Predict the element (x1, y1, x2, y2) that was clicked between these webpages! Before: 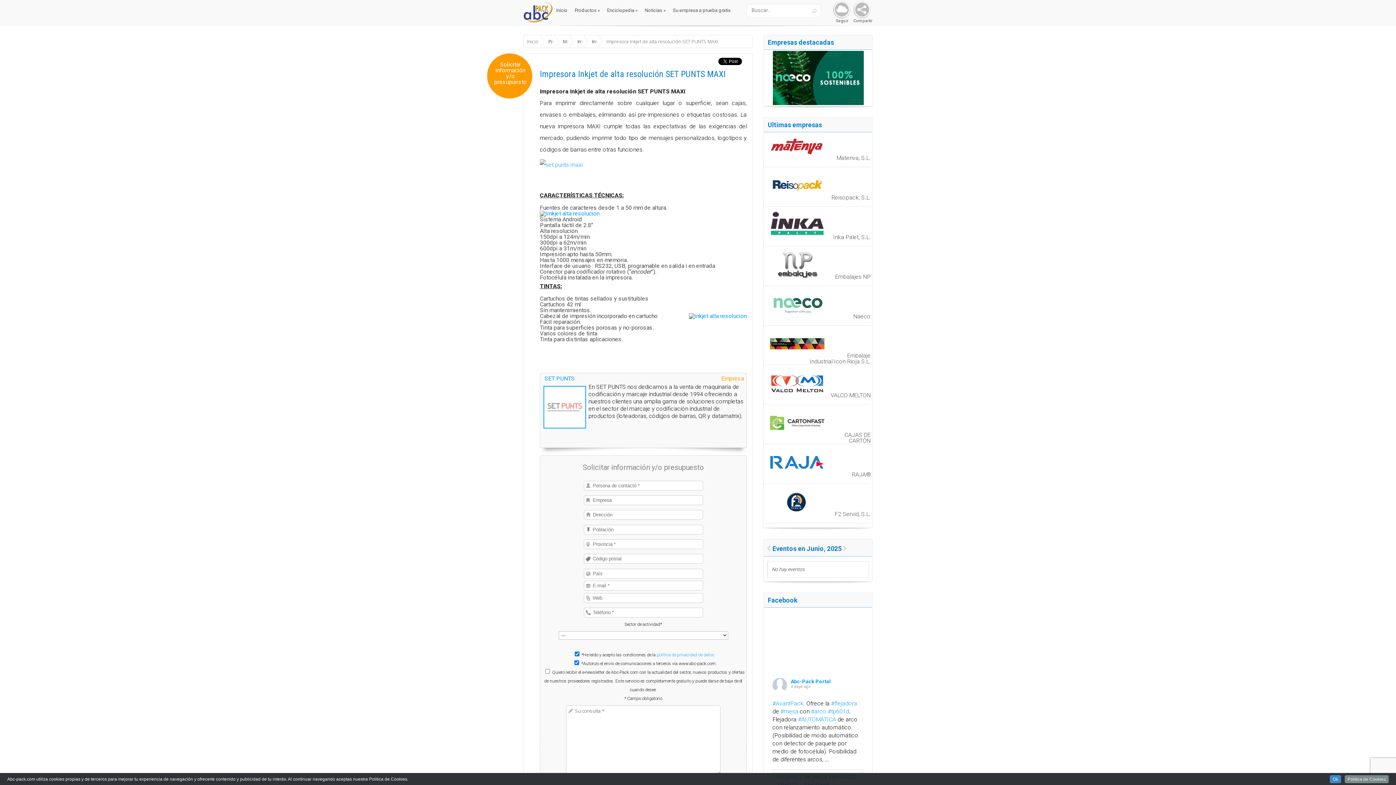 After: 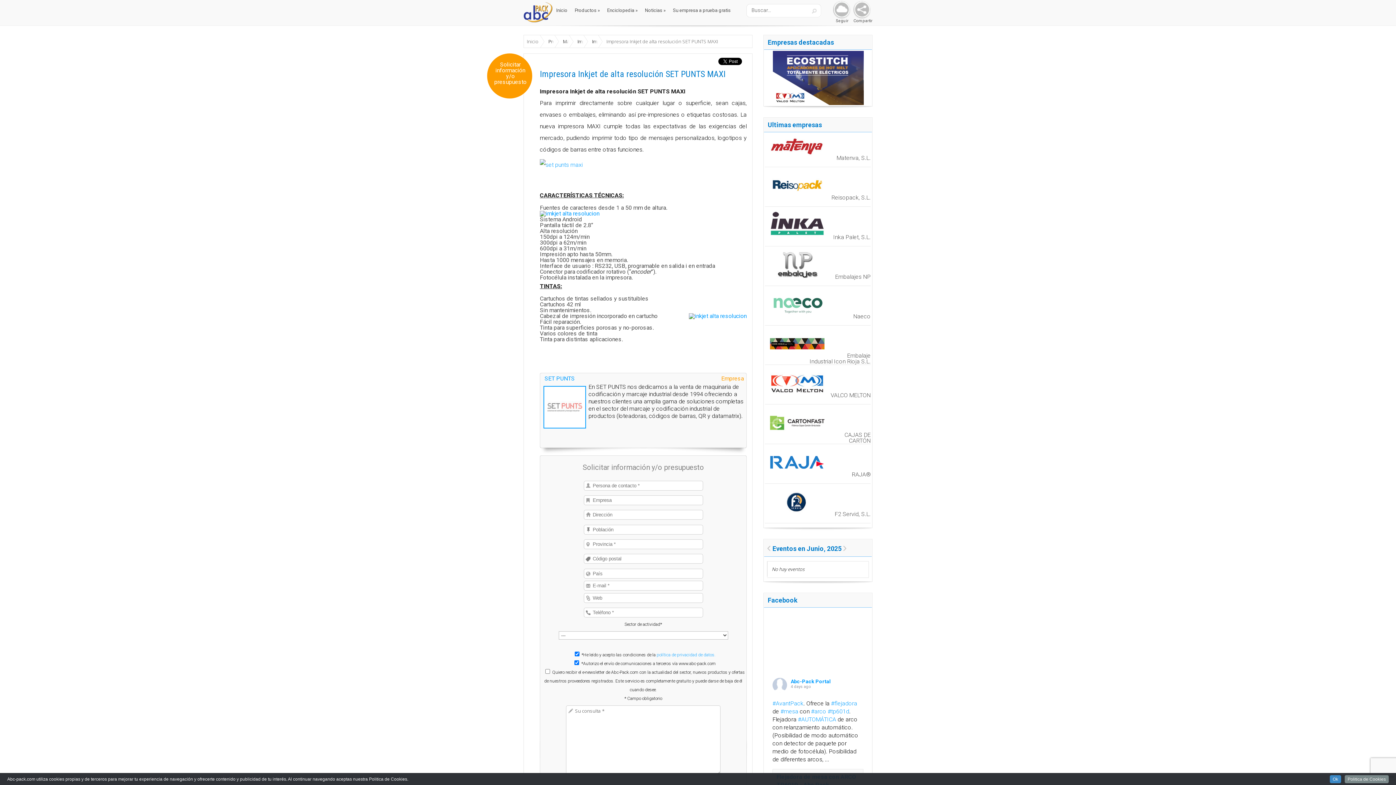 Action: label: Abc-Pack Portal bbox: (790, 679, 830, 684)